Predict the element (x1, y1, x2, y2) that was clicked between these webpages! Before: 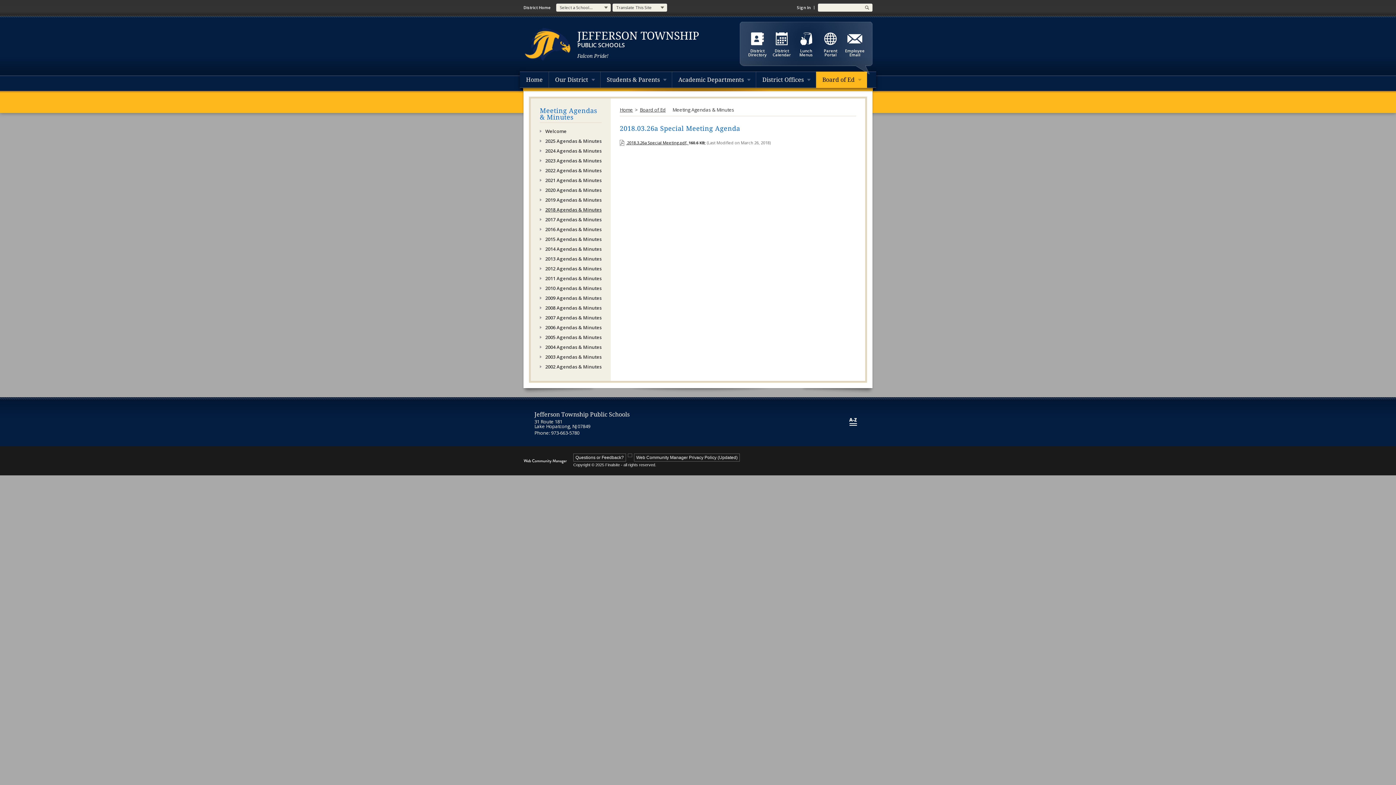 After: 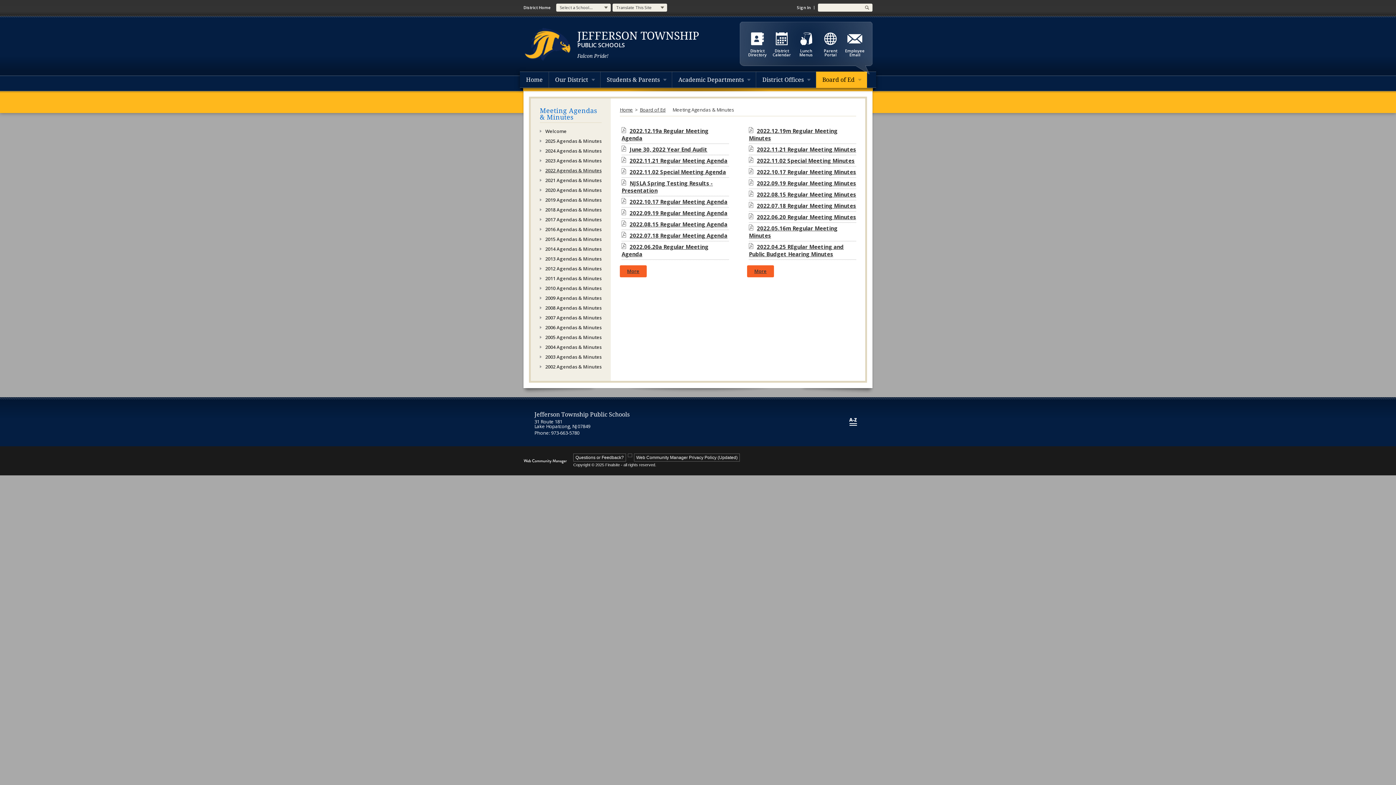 Action: label: 2022 Agendas & Minutes bbox: (540, 168, 601, 173)